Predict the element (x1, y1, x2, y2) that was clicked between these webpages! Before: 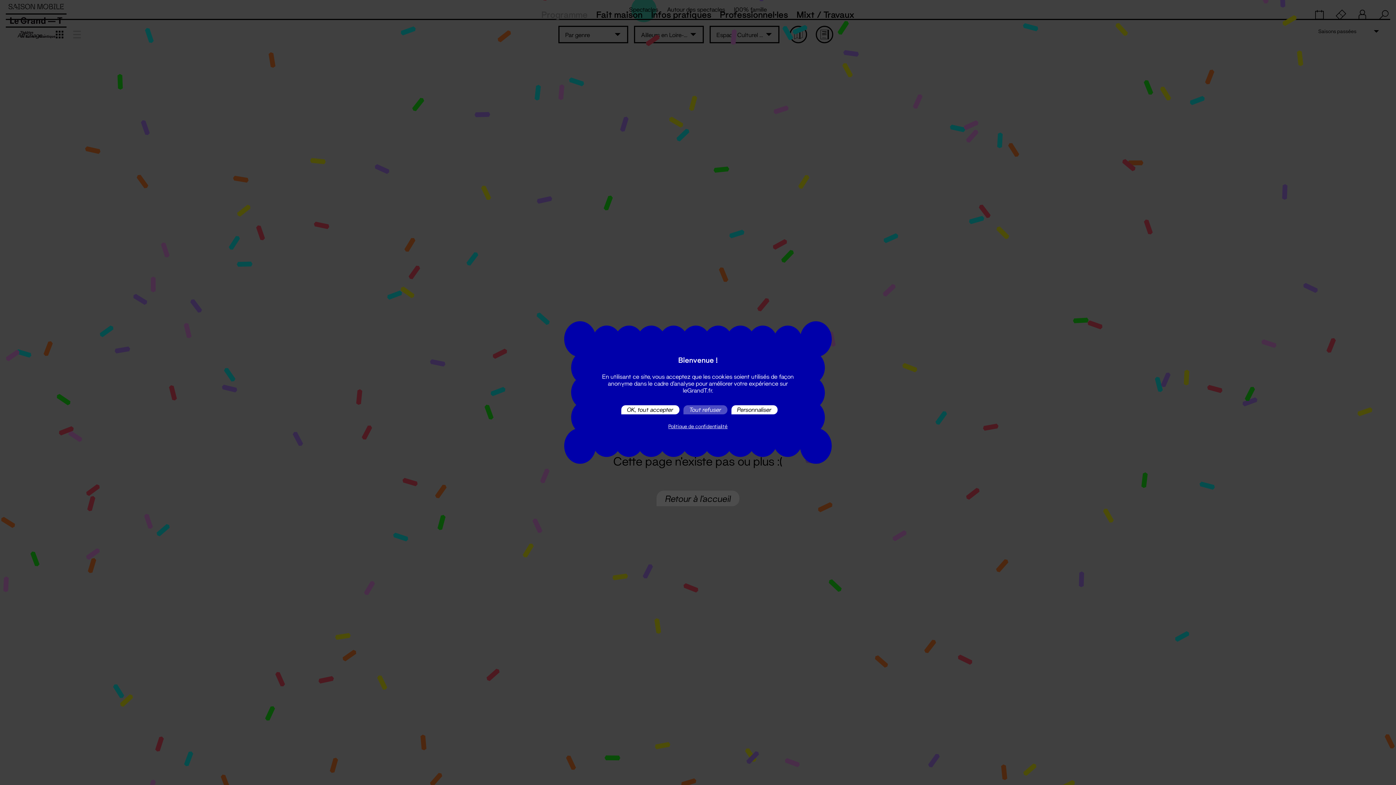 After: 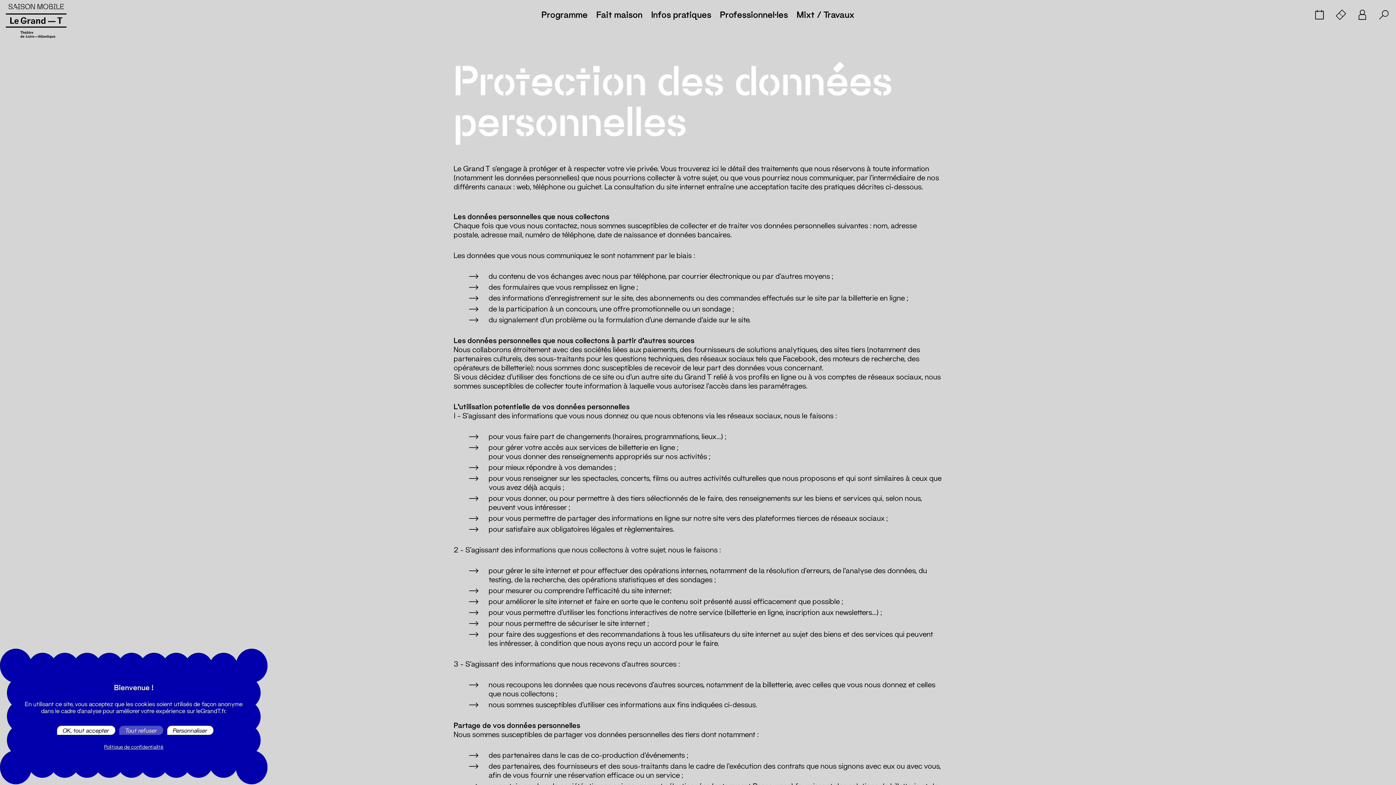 Action: bbox: (666, 423, 730, 429) label: Politique de confidentialité